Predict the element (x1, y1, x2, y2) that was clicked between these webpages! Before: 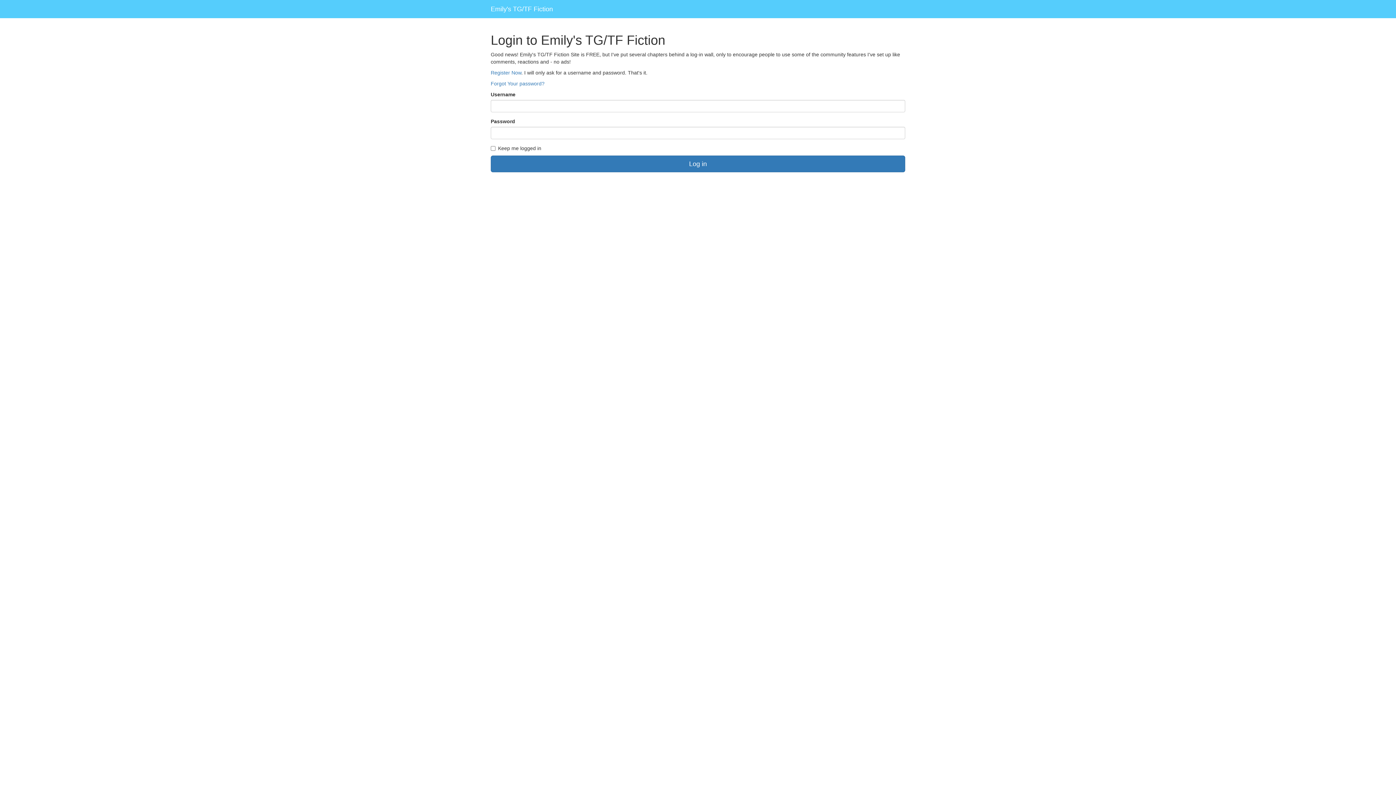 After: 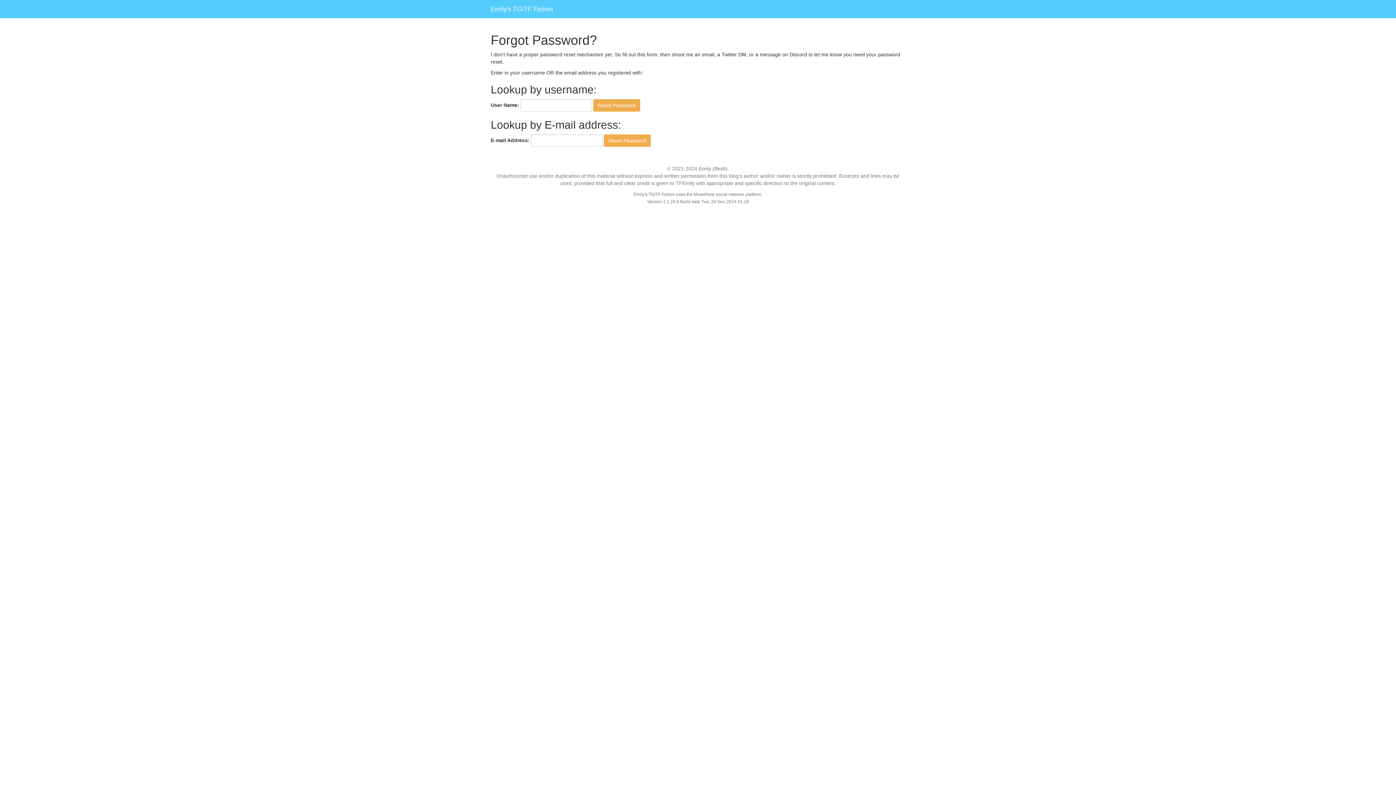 Action: bbox: (490, 80, 544, 86) label: Forgot Your password?